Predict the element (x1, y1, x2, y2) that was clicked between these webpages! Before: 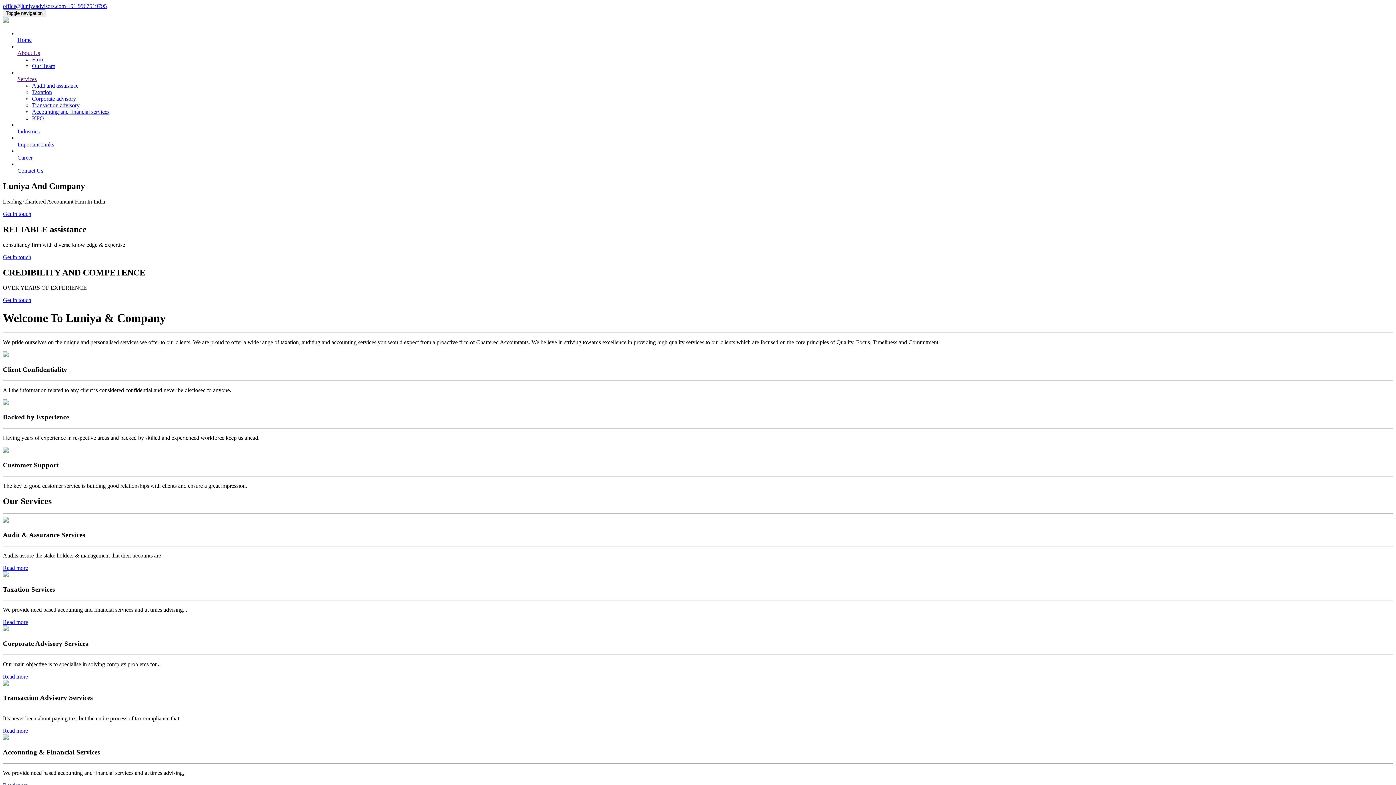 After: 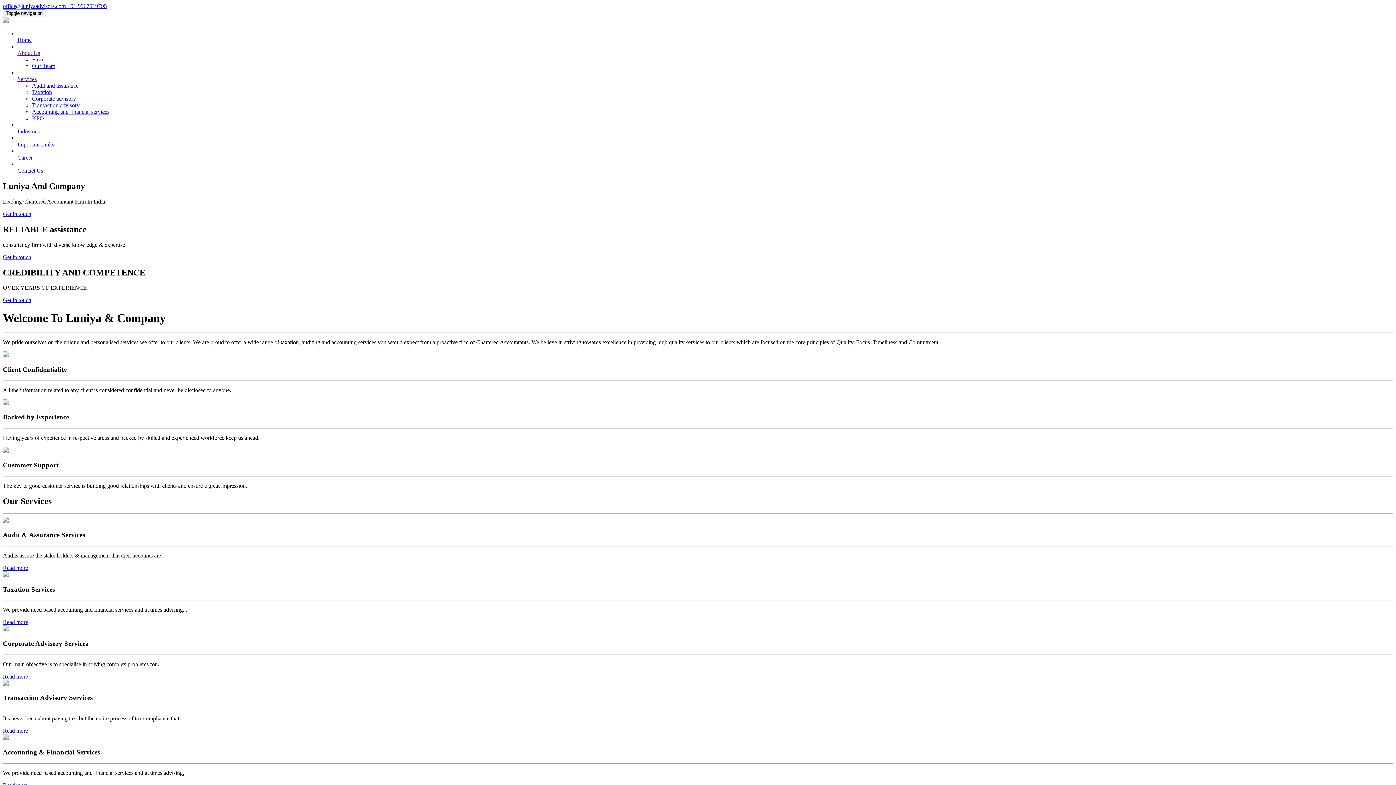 Action: bbox: (2, 673, 28, 679) label: Read more